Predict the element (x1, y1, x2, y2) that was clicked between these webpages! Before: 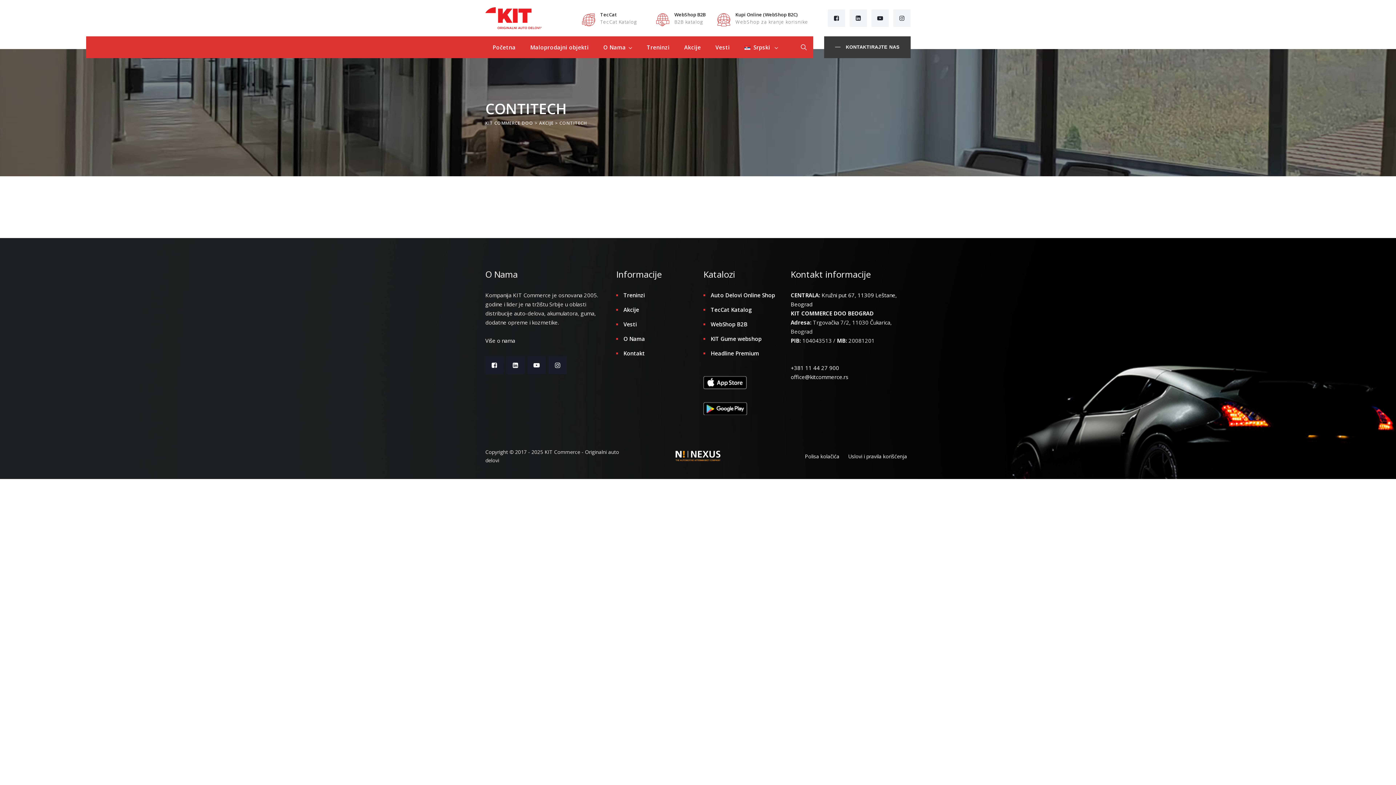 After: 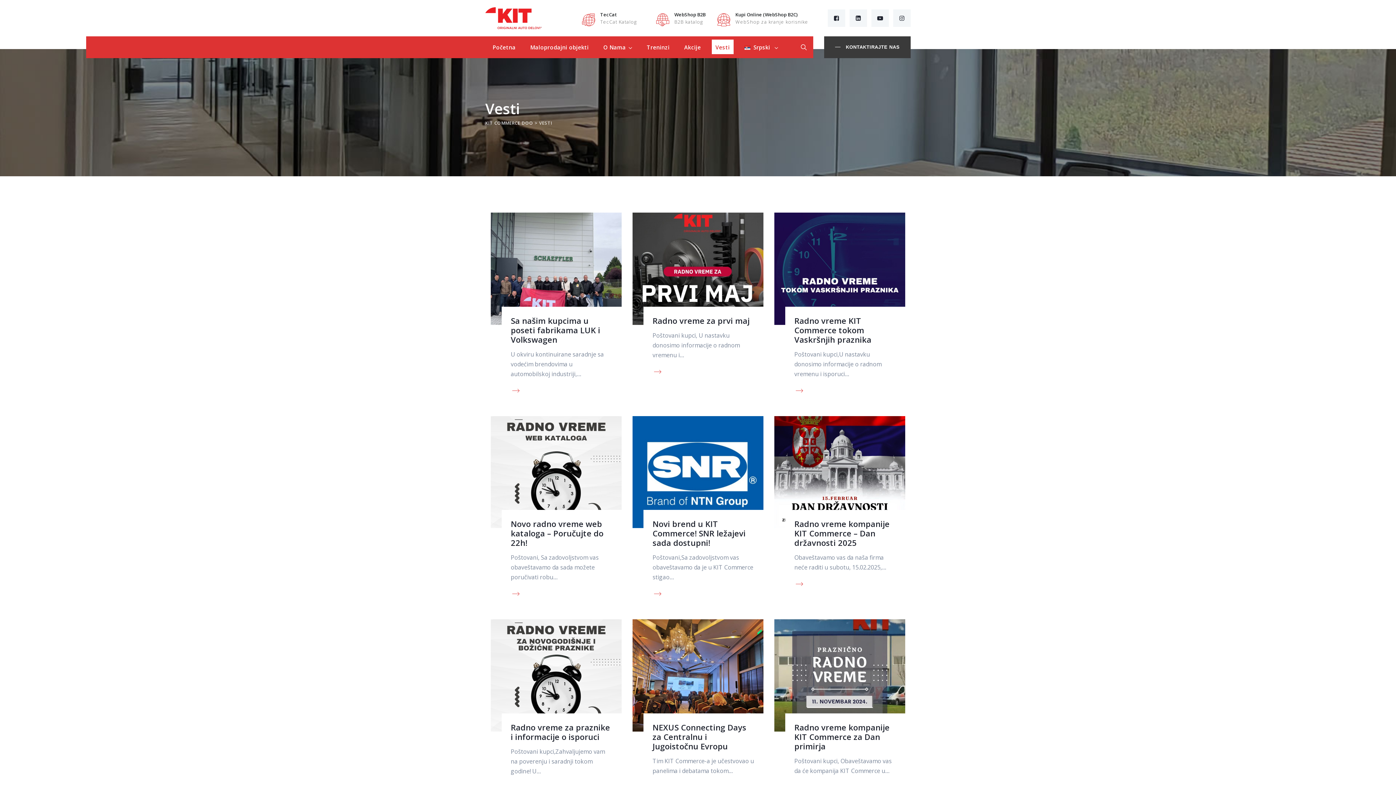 Action: label: Vesti bbox: (616, 320, 692, 329)